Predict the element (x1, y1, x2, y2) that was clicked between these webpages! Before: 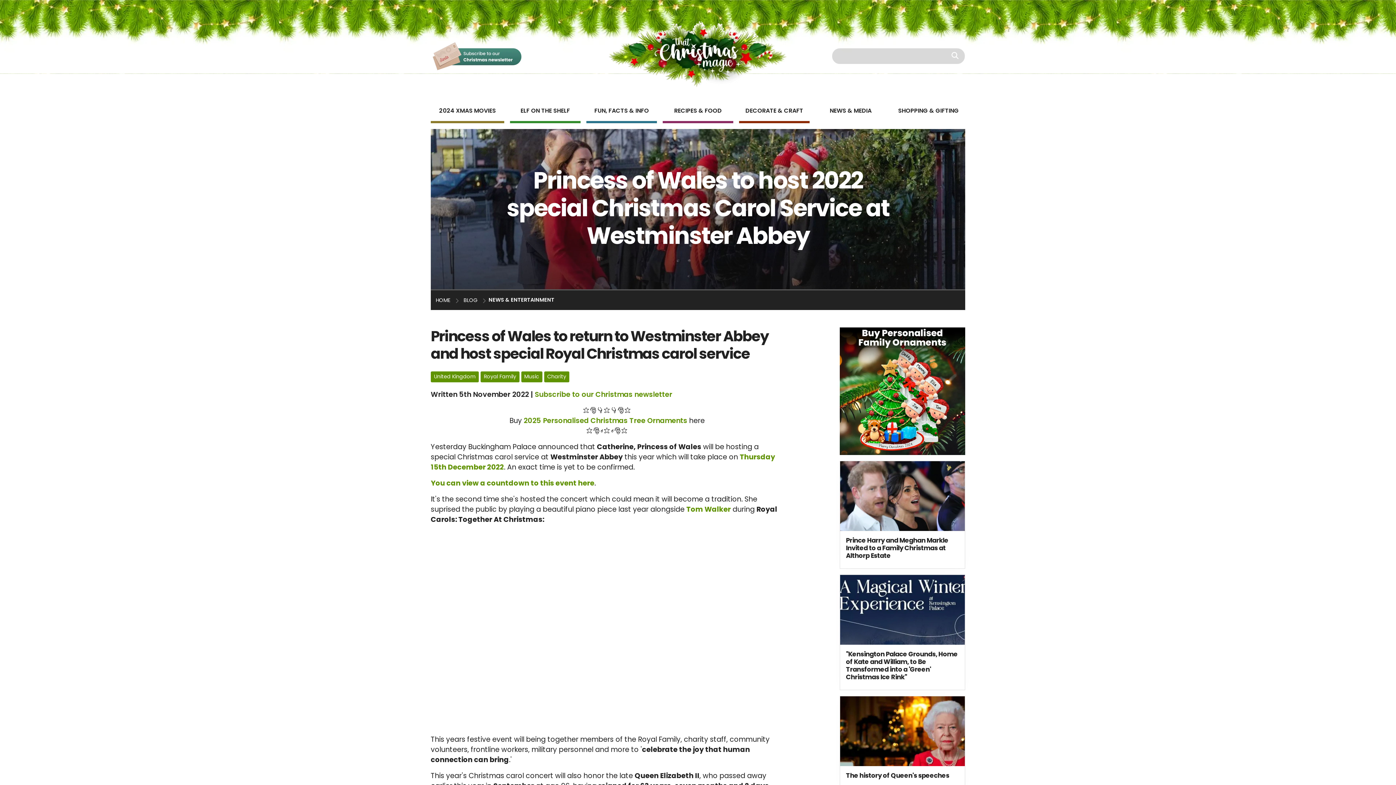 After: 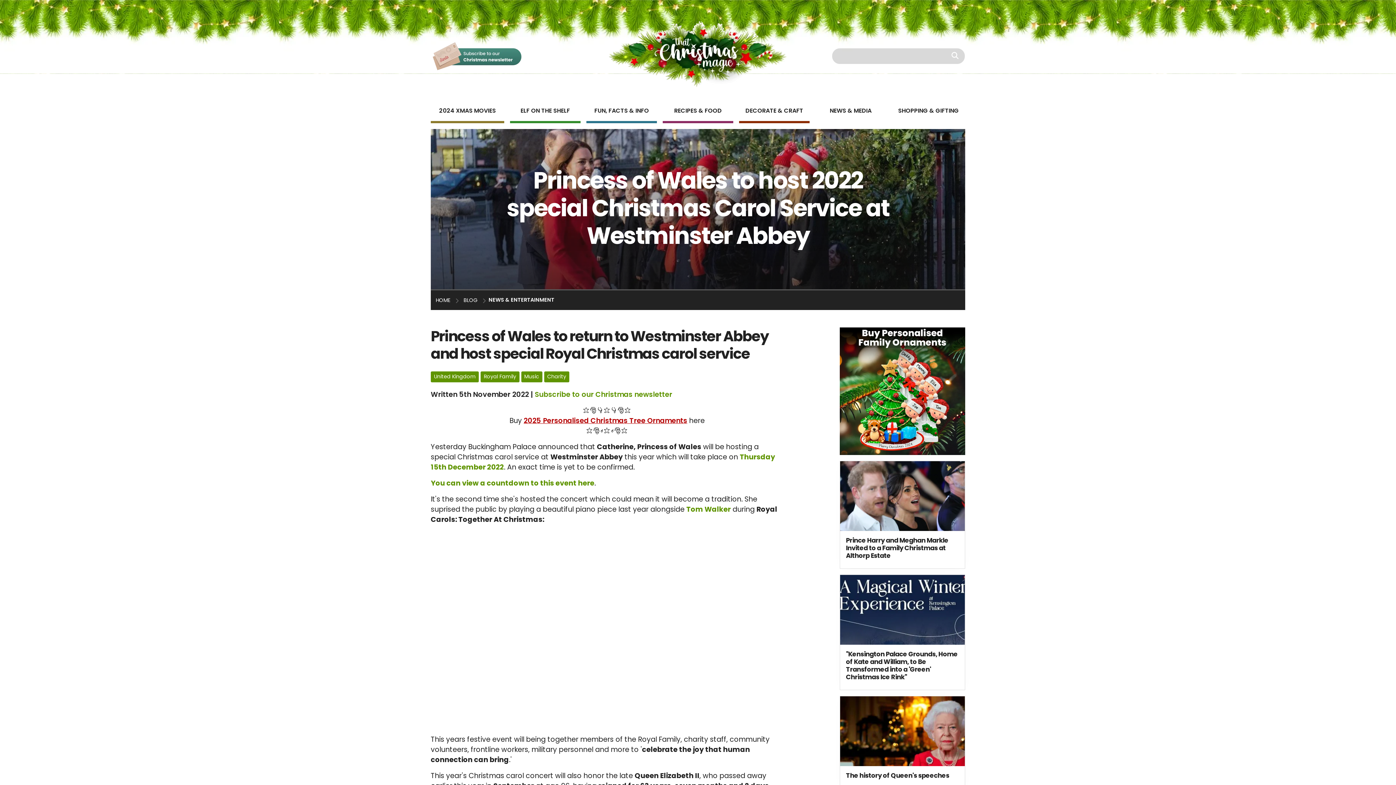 Action: bbox: (523, 415, 687, 425) label: 2025 Personalised Christmas Tree Ornaments